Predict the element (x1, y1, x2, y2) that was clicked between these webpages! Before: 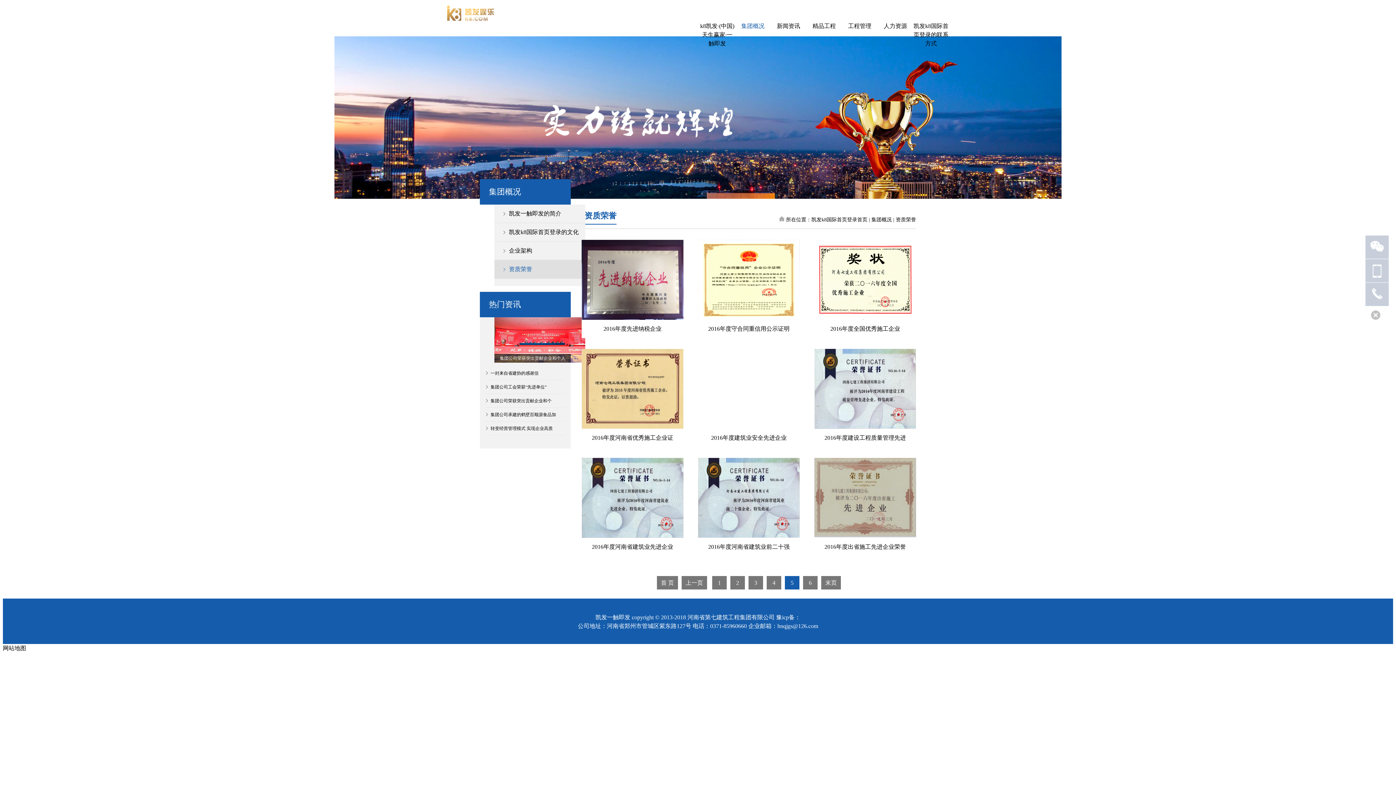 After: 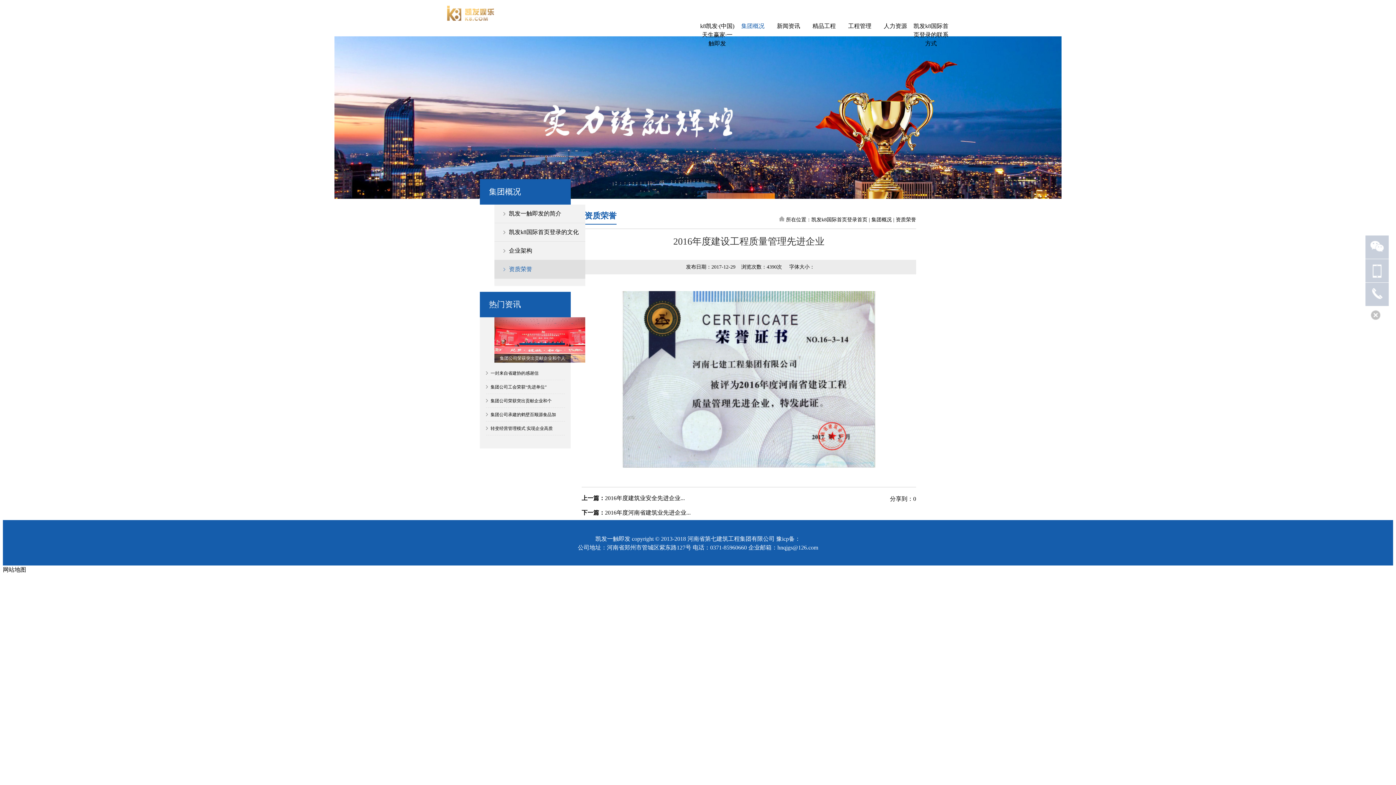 Action: bbox: (814, 349, 916, 447) label: 2016年度建设工程质量管理先进